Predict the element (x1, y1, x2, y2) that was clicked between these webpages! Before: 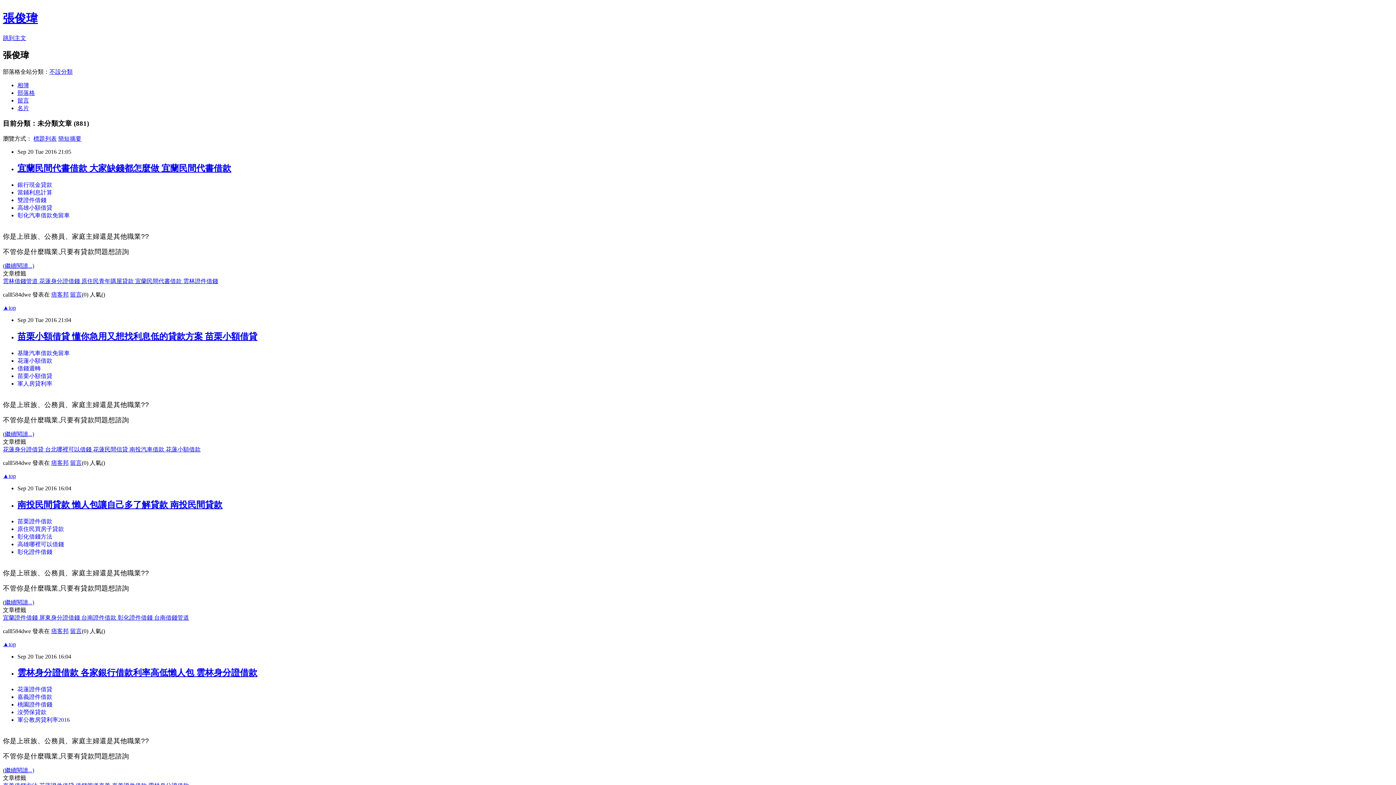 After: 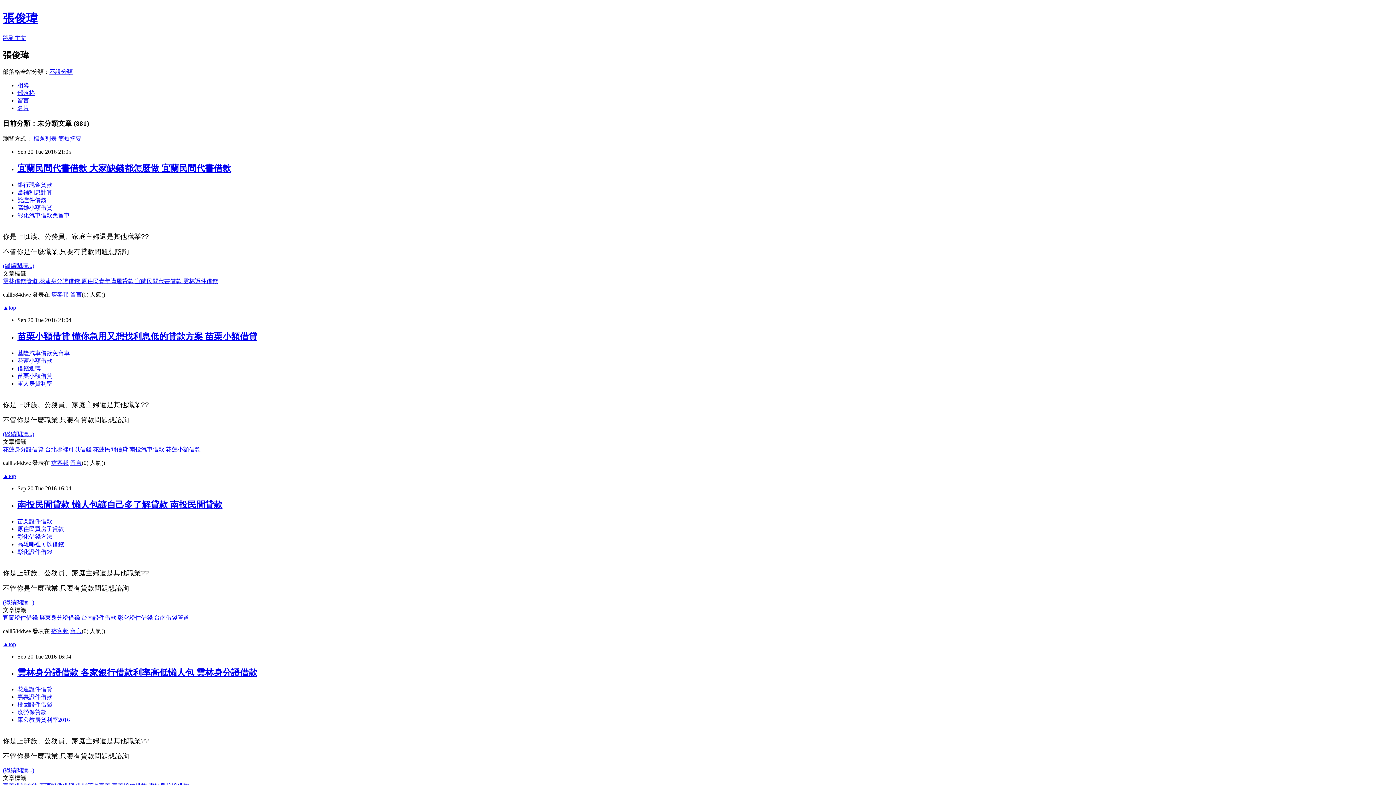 Action: bbox: (17, 197, 46, 203) label: 雙證件借錢